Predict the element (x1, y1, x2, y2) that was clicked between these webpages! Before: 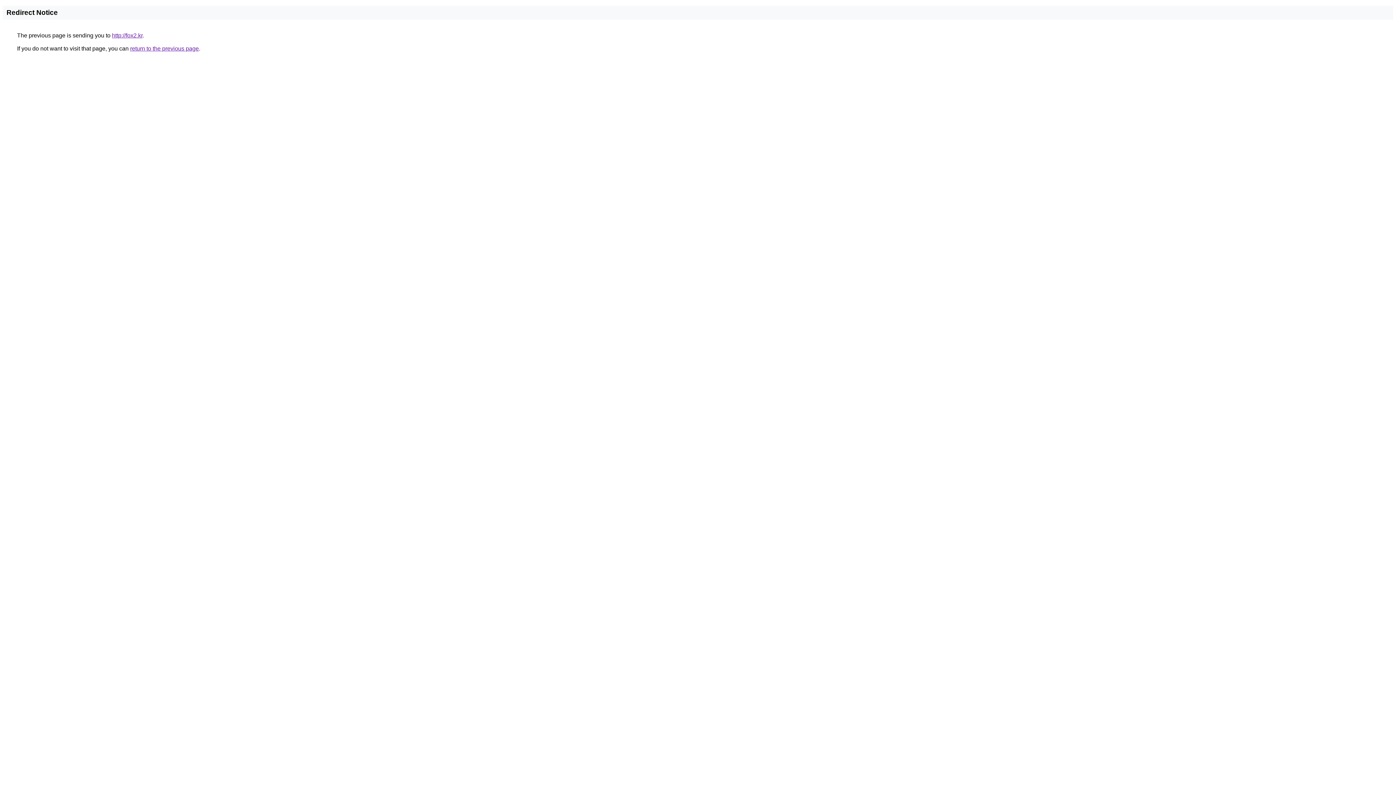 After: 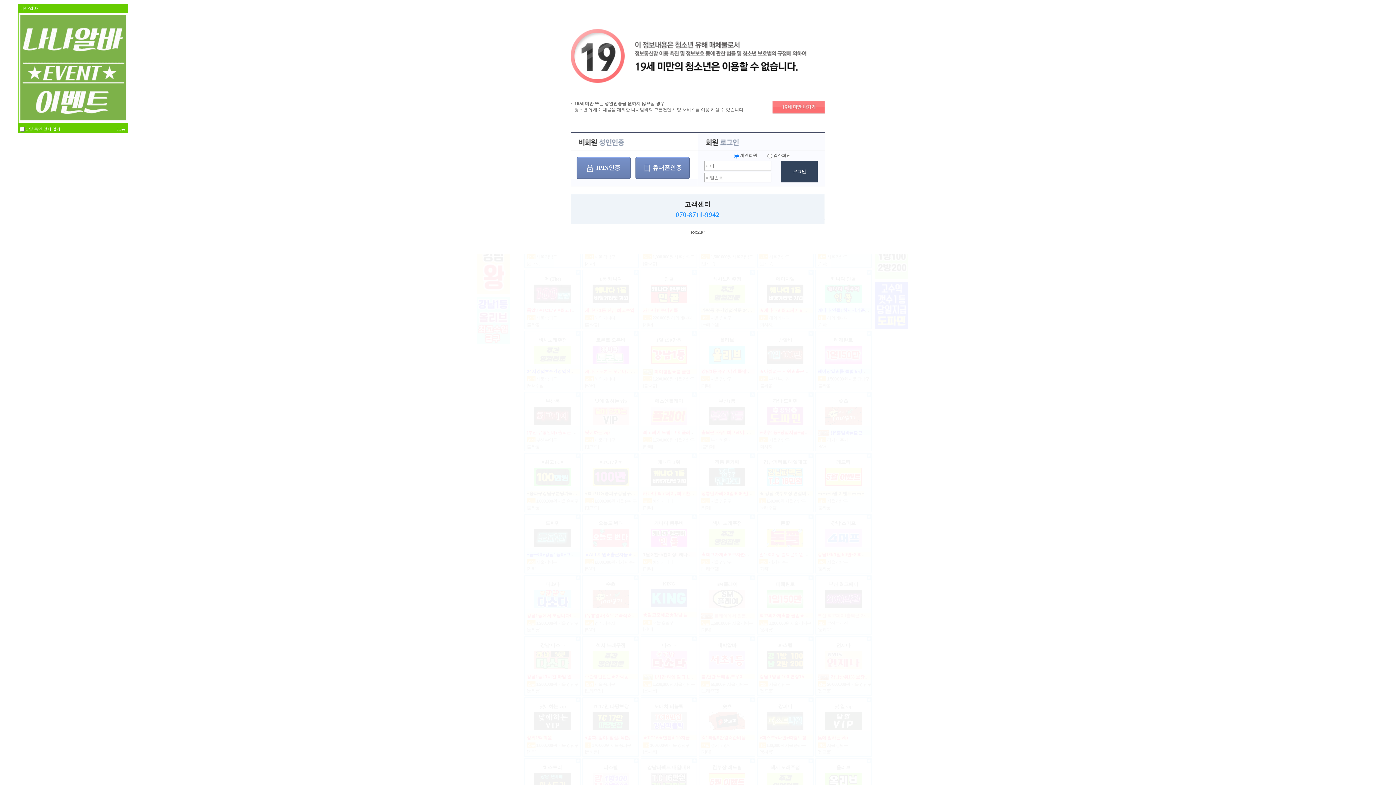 Action: bbox: (112, 32, 142, 38) label: http://fox2.kr